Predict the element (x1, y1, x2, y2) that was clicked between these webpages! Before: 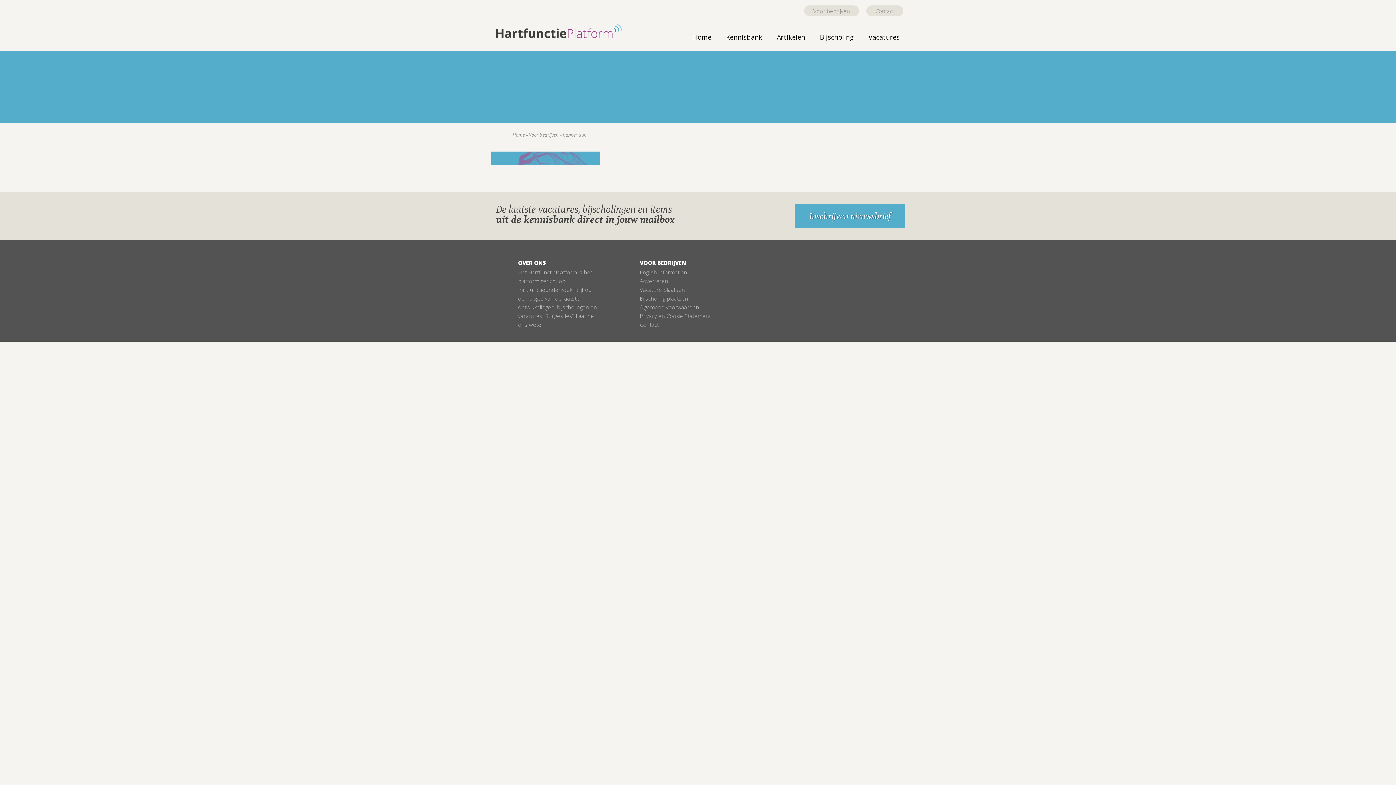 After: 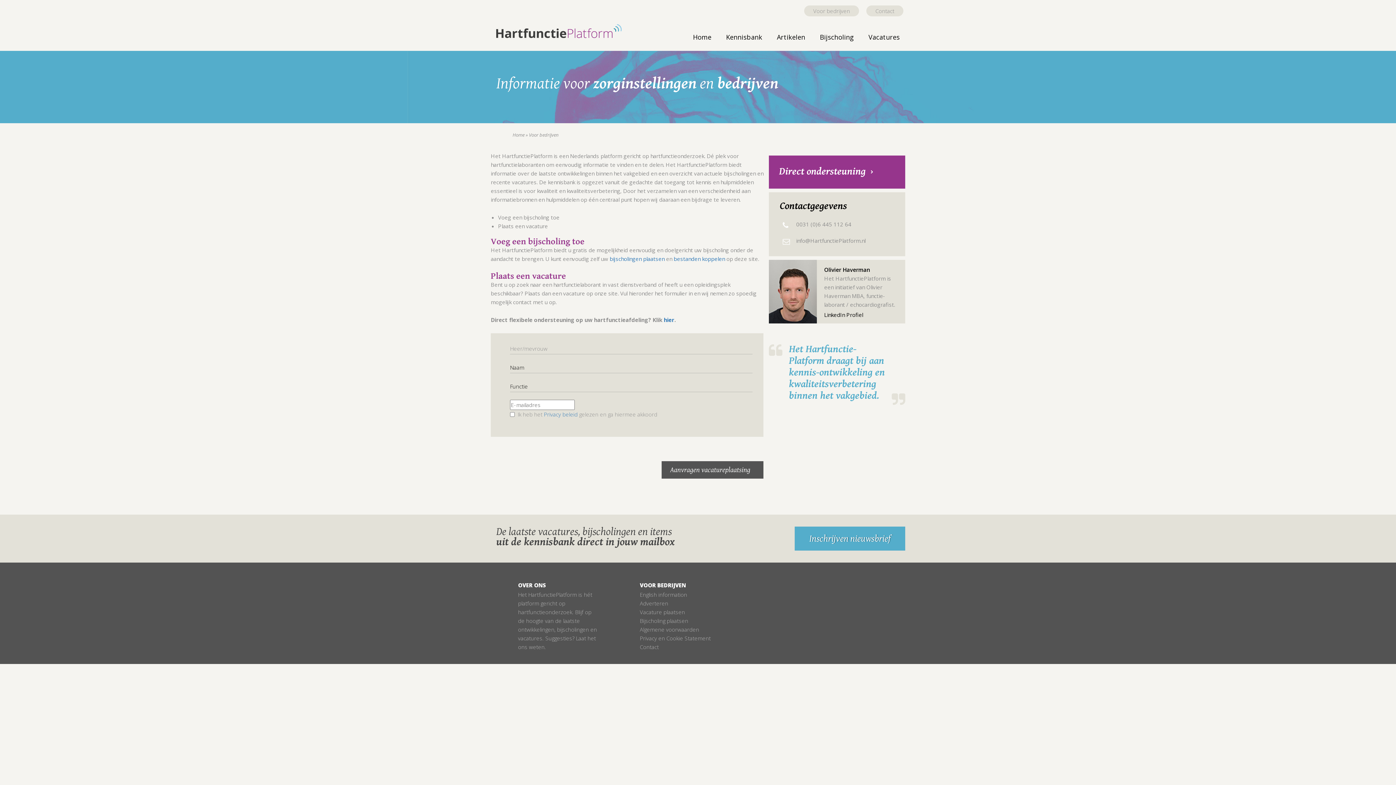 Action: bbox: (640, 294, 688, 302) label: Bijscholing plaatsen